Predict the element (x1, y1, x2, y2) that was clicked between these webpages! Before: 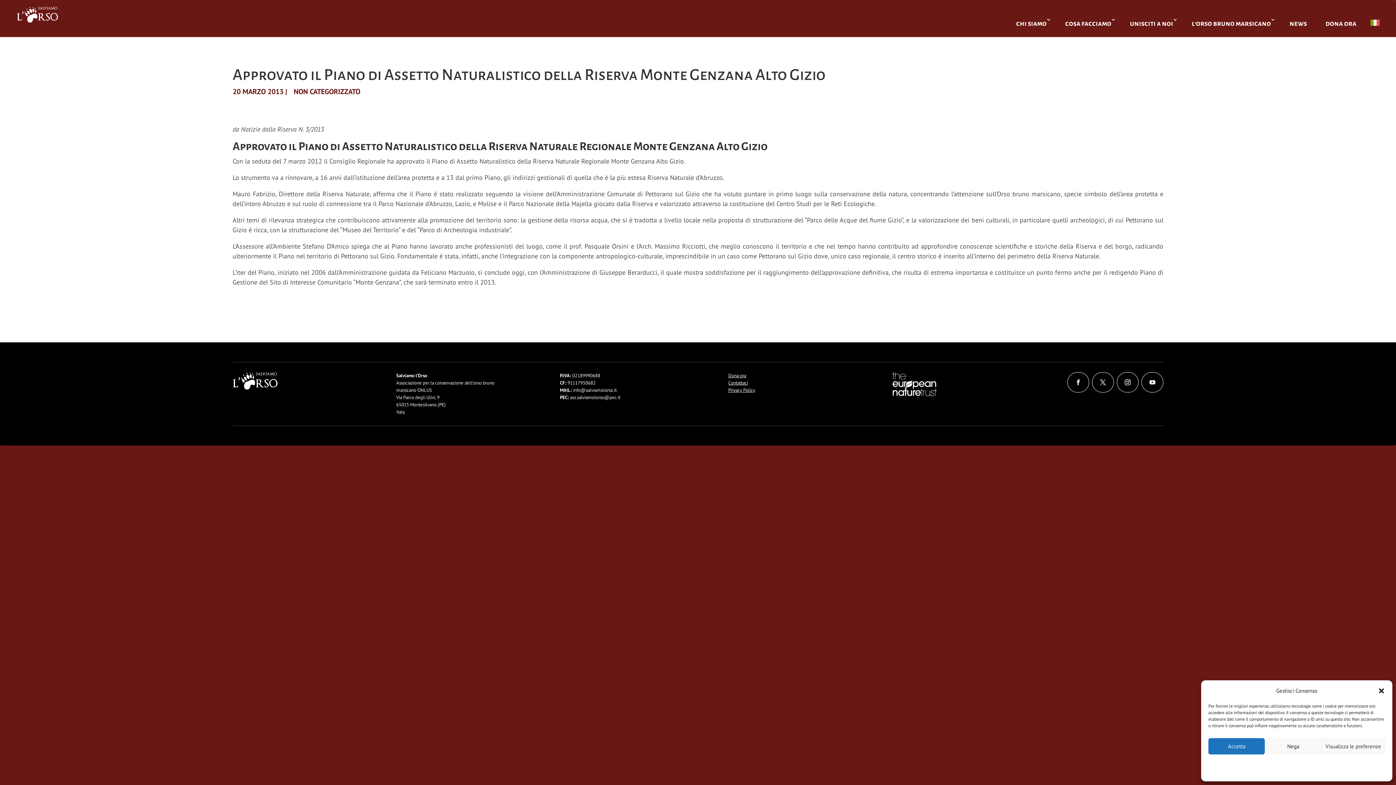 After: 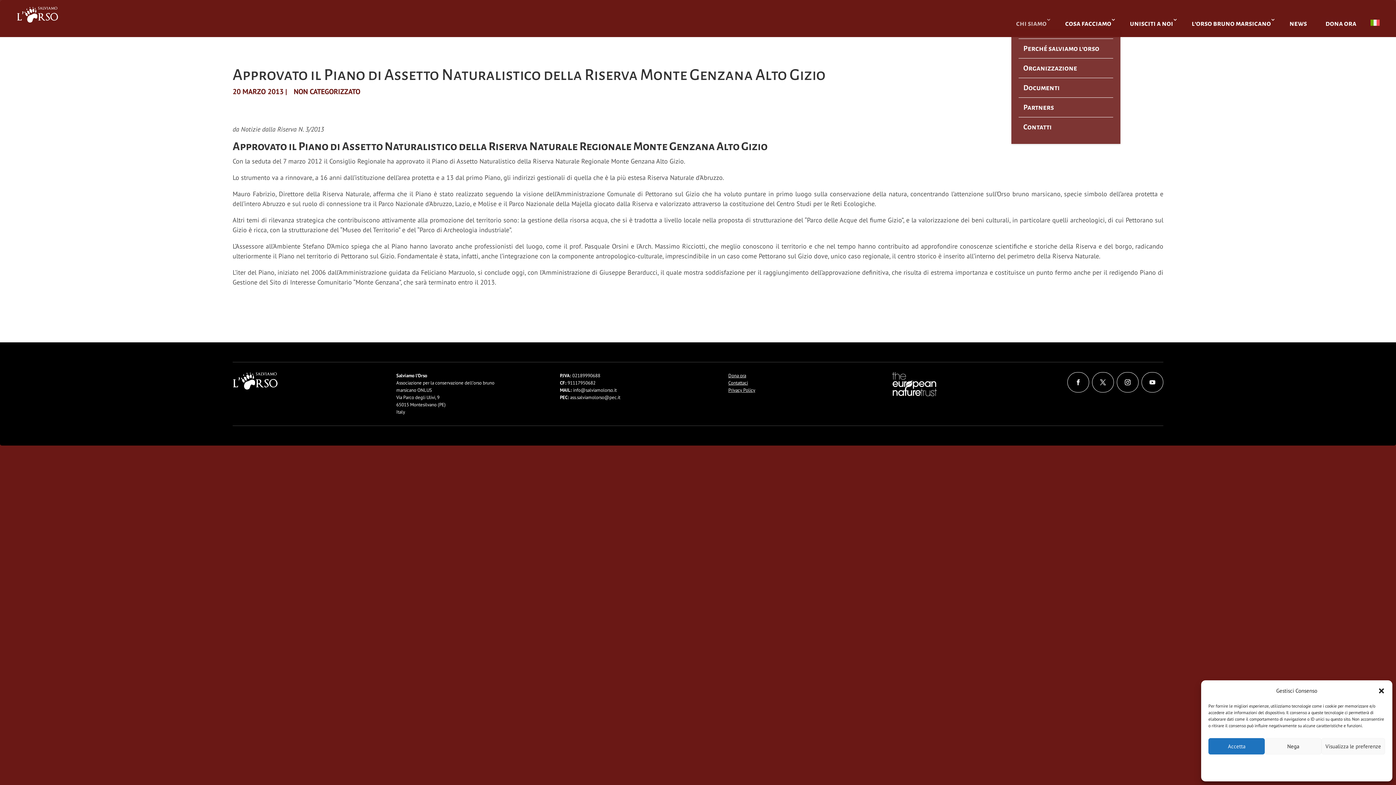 Action: bbox: (1011, 16, 1051, 30) label: chi siamo